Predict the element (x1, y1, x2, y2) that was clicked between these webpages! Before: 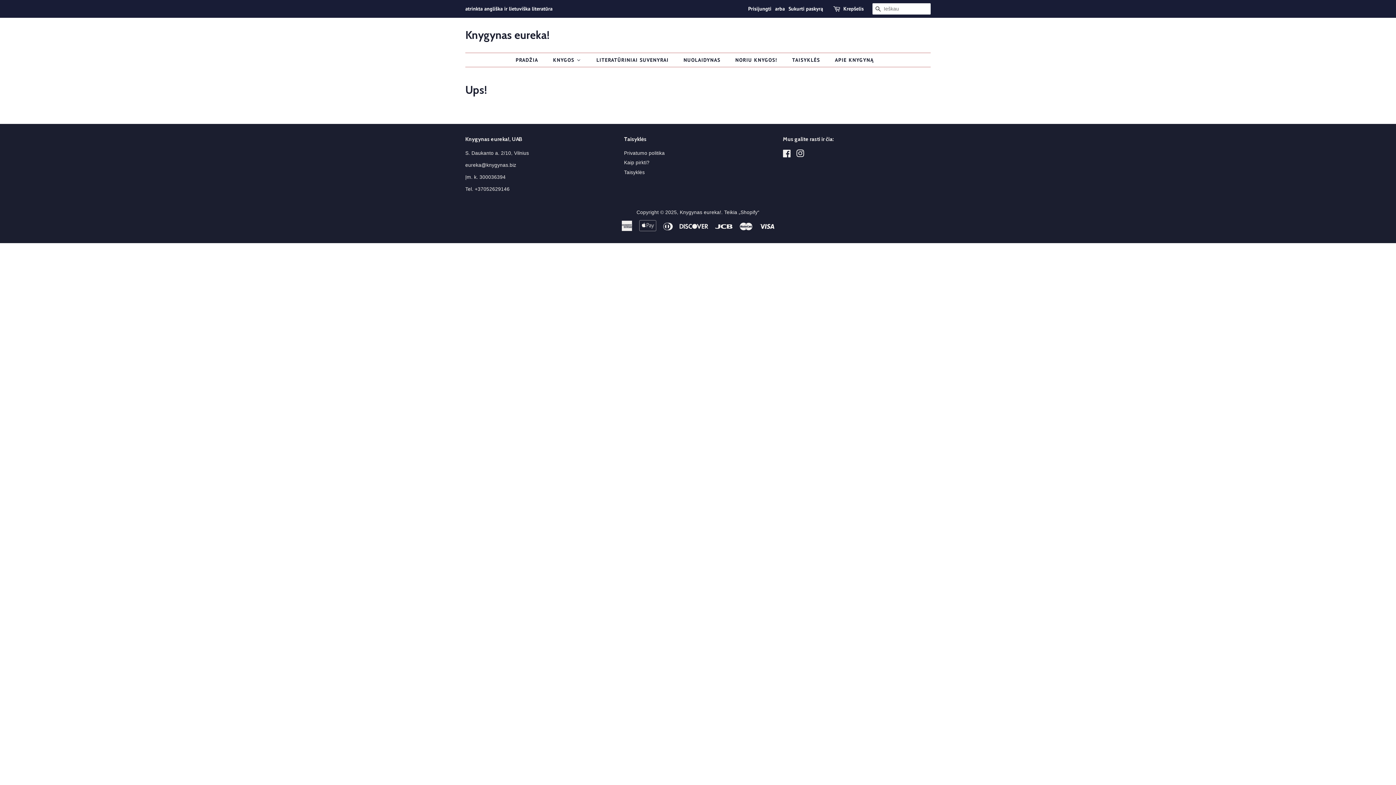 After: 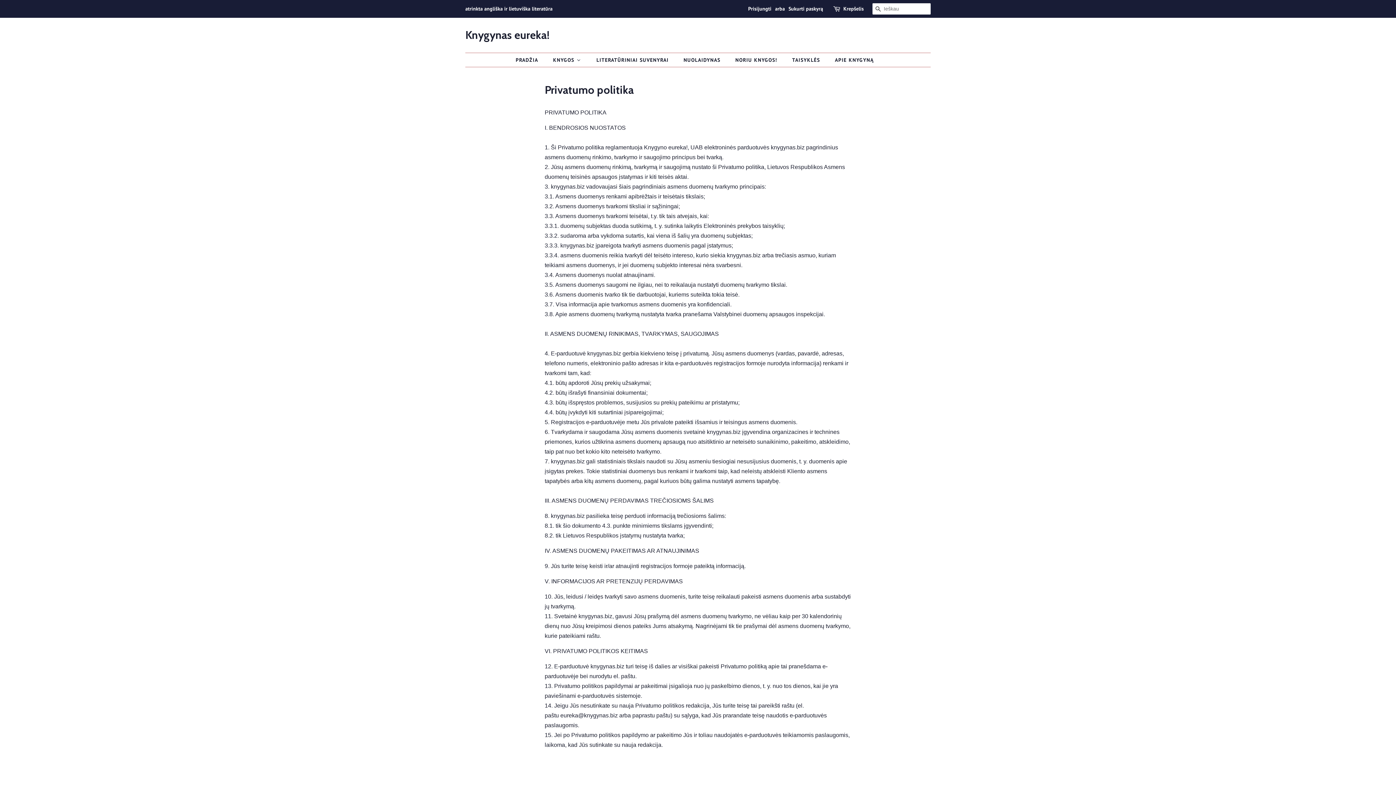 Action: bbox: (624, 150, 664, 156) label: Privatumo politika